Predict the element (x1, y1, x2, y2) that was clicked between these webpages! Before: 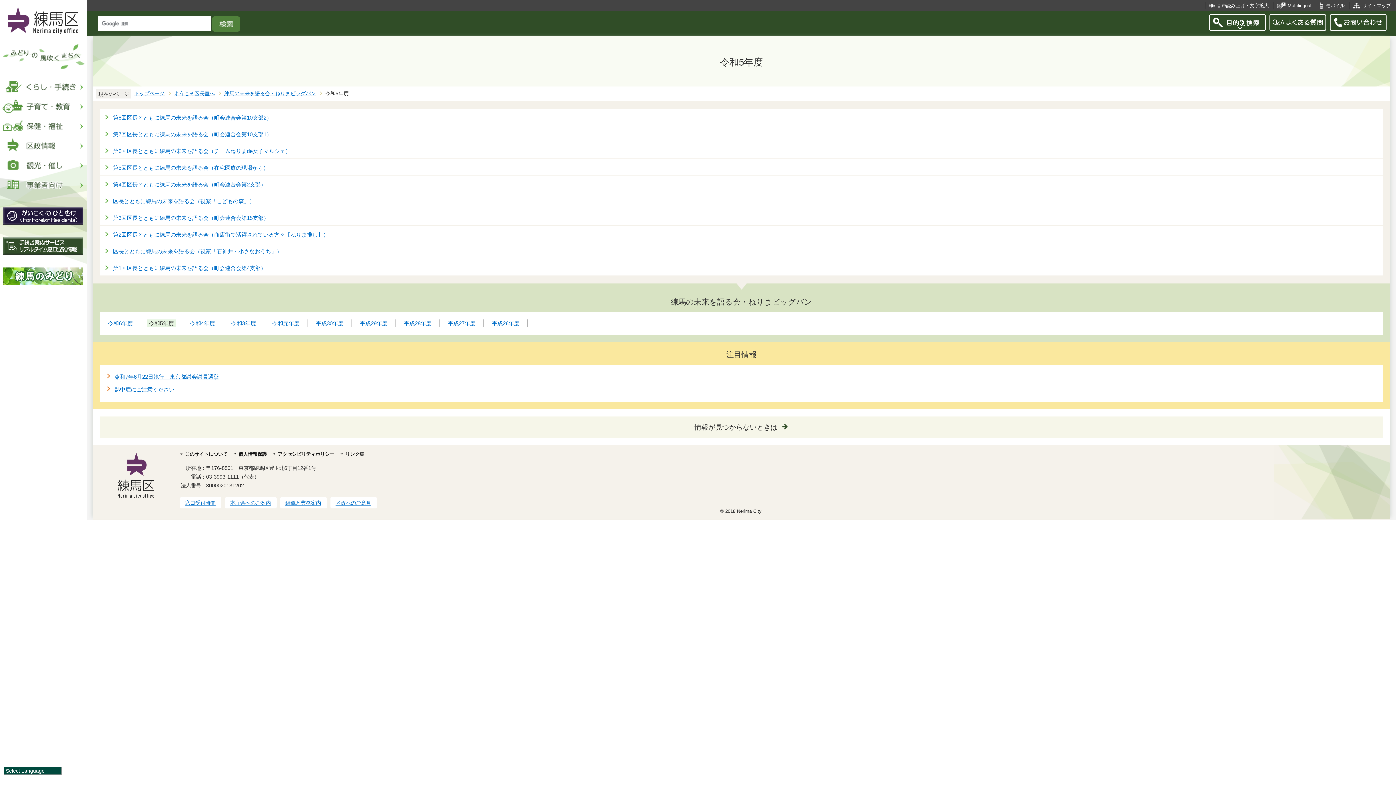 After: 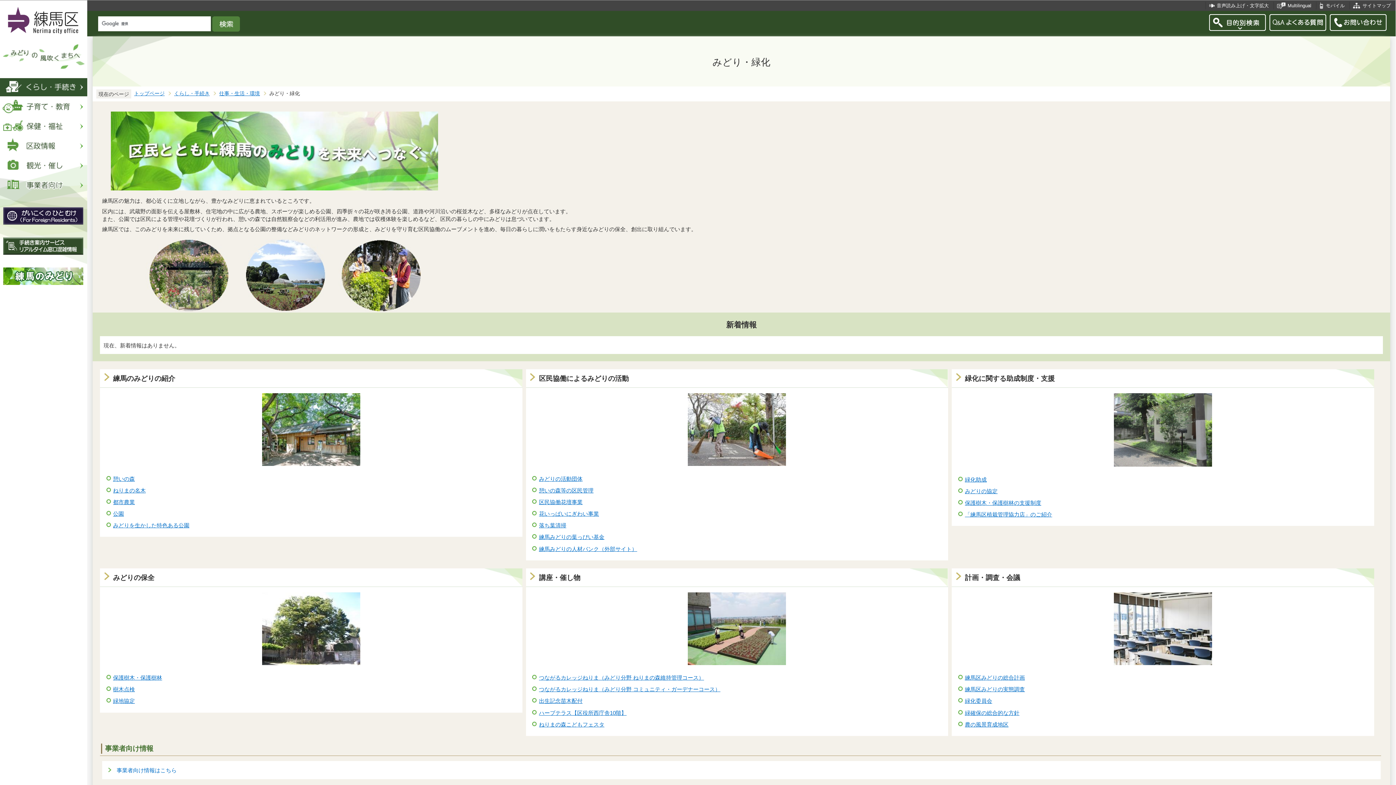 Action: bbox: (3, 283, 83, 285)